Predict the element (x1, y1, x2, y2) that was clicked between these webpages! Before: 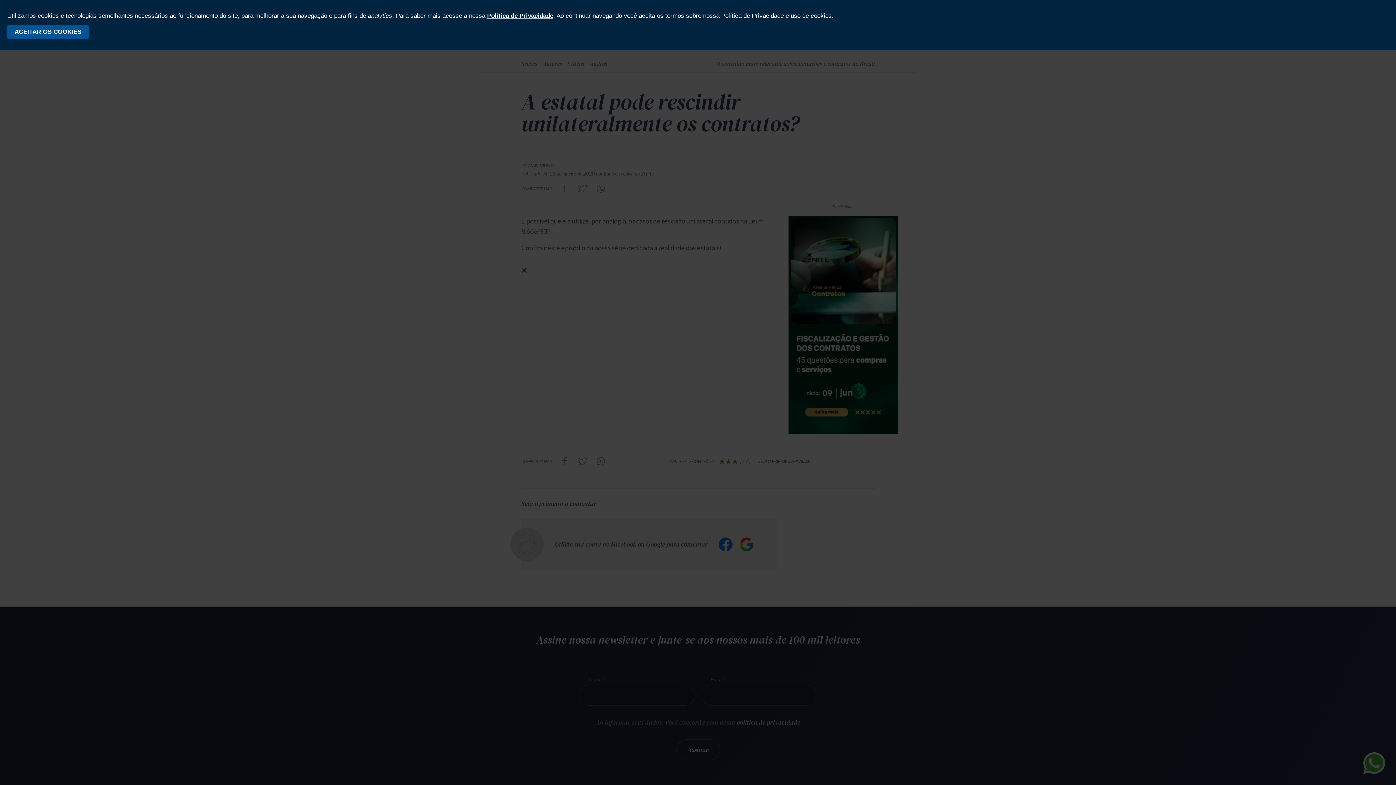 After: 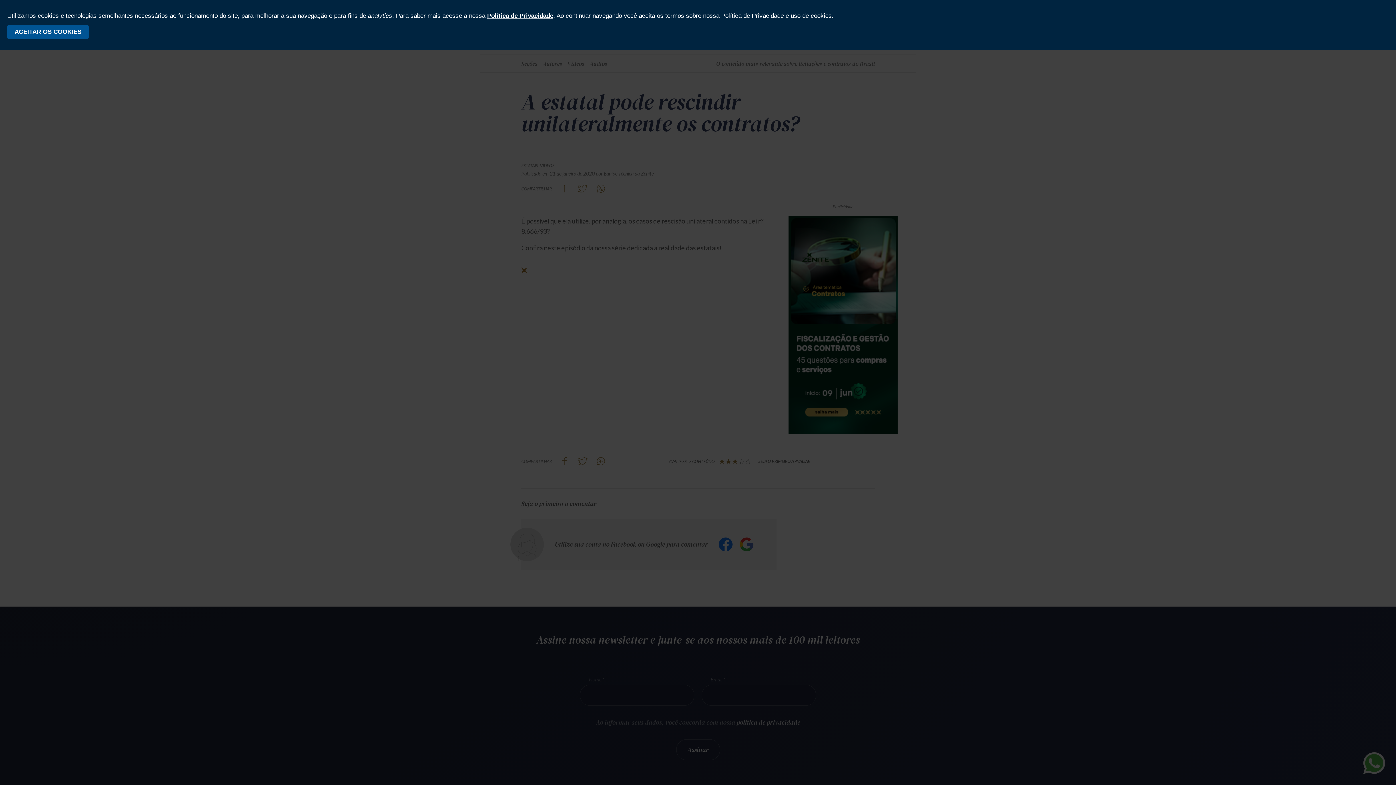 Action: bbox: (487, 12, 553, 19) label: Política de Privacidade